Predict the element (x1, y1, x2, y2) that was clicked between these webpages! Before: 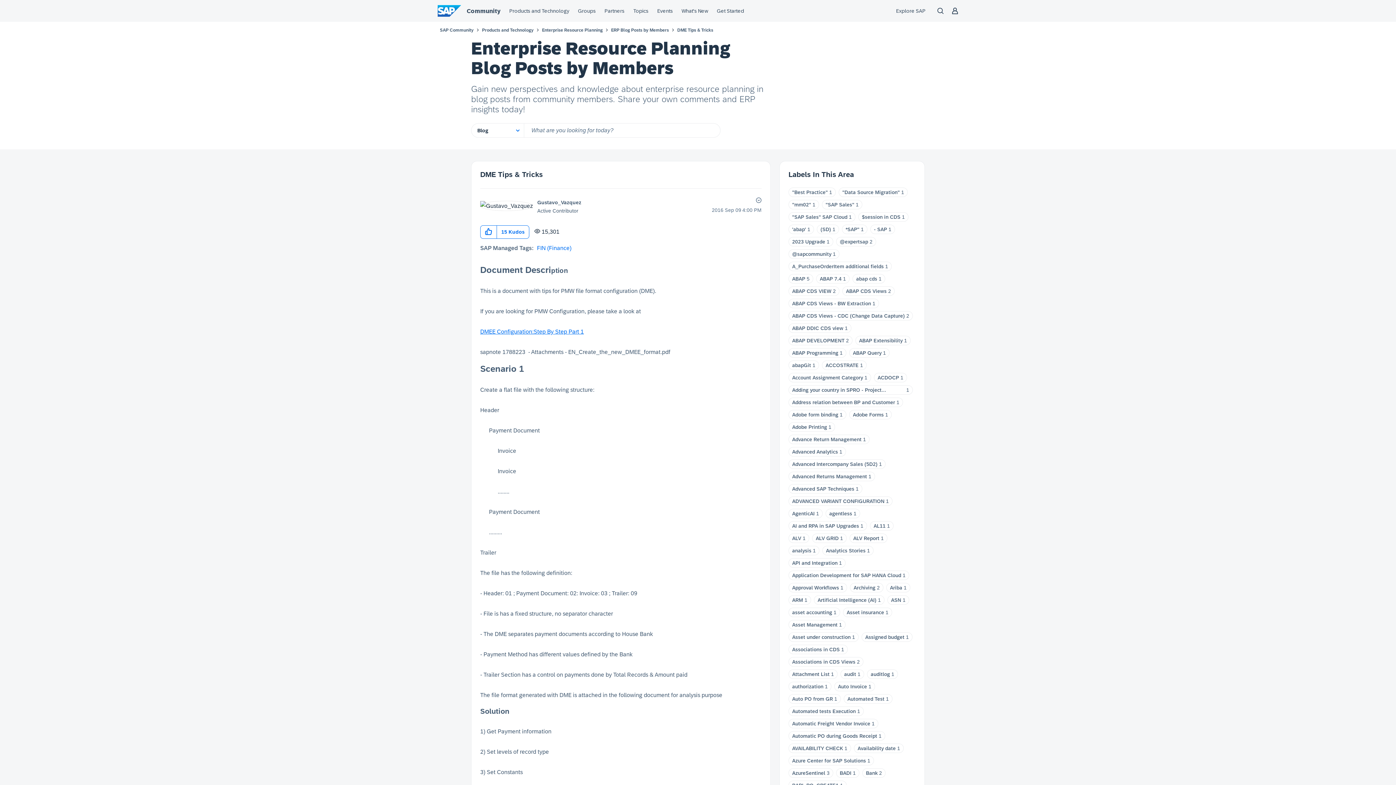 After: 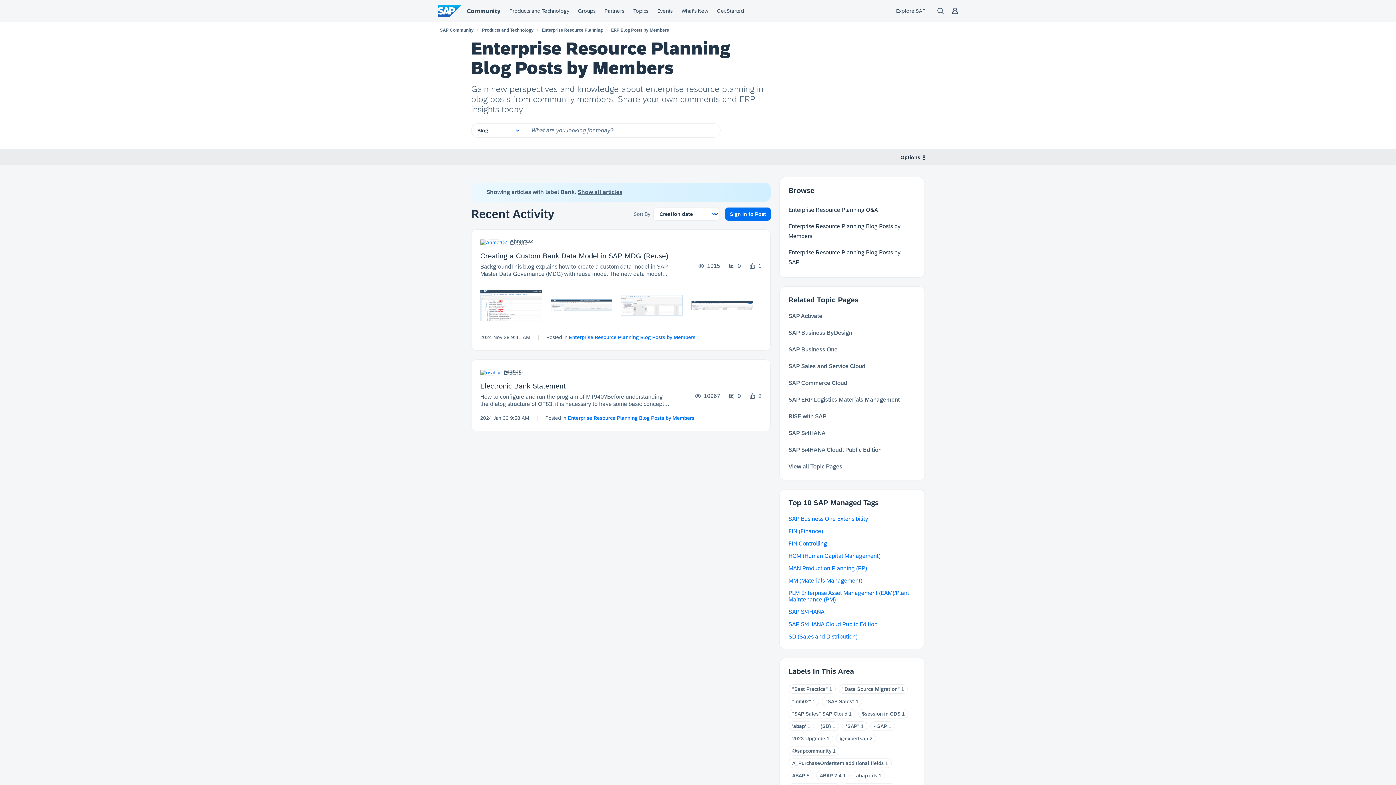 Action: bbox: (866, 770, 877, 776) label: Bank